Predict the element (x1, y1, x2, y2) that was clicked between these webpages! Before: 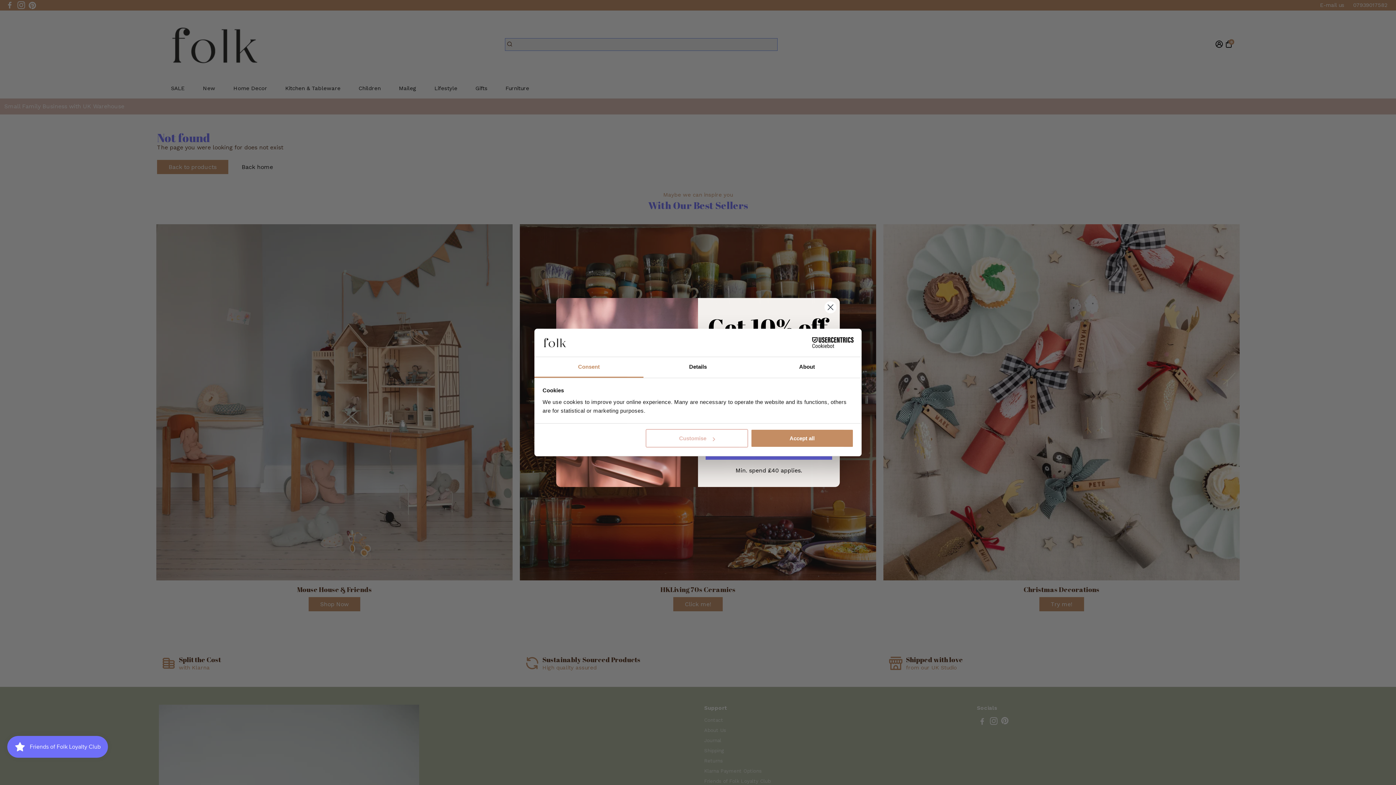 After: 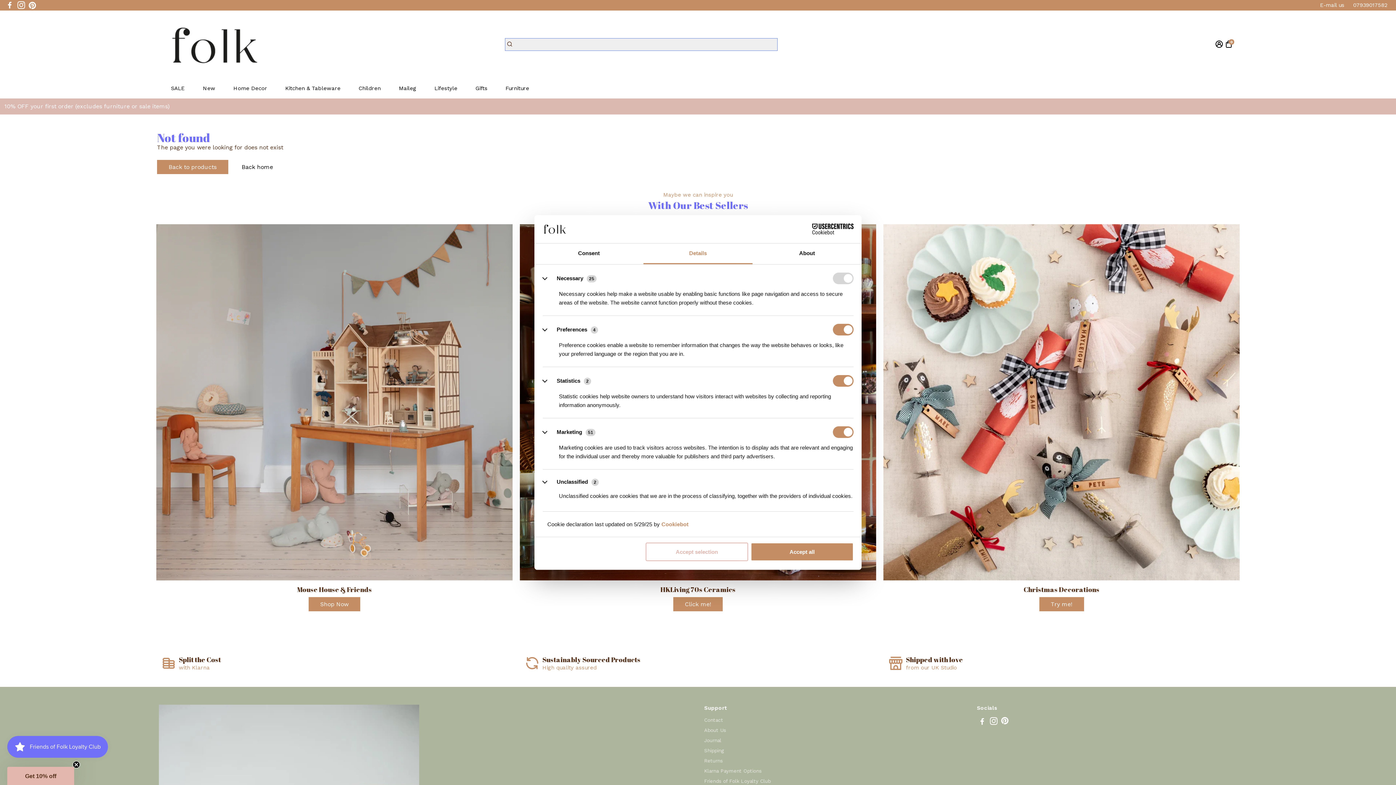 Action: label: Customise bbox: (645, 429, 748, 447)